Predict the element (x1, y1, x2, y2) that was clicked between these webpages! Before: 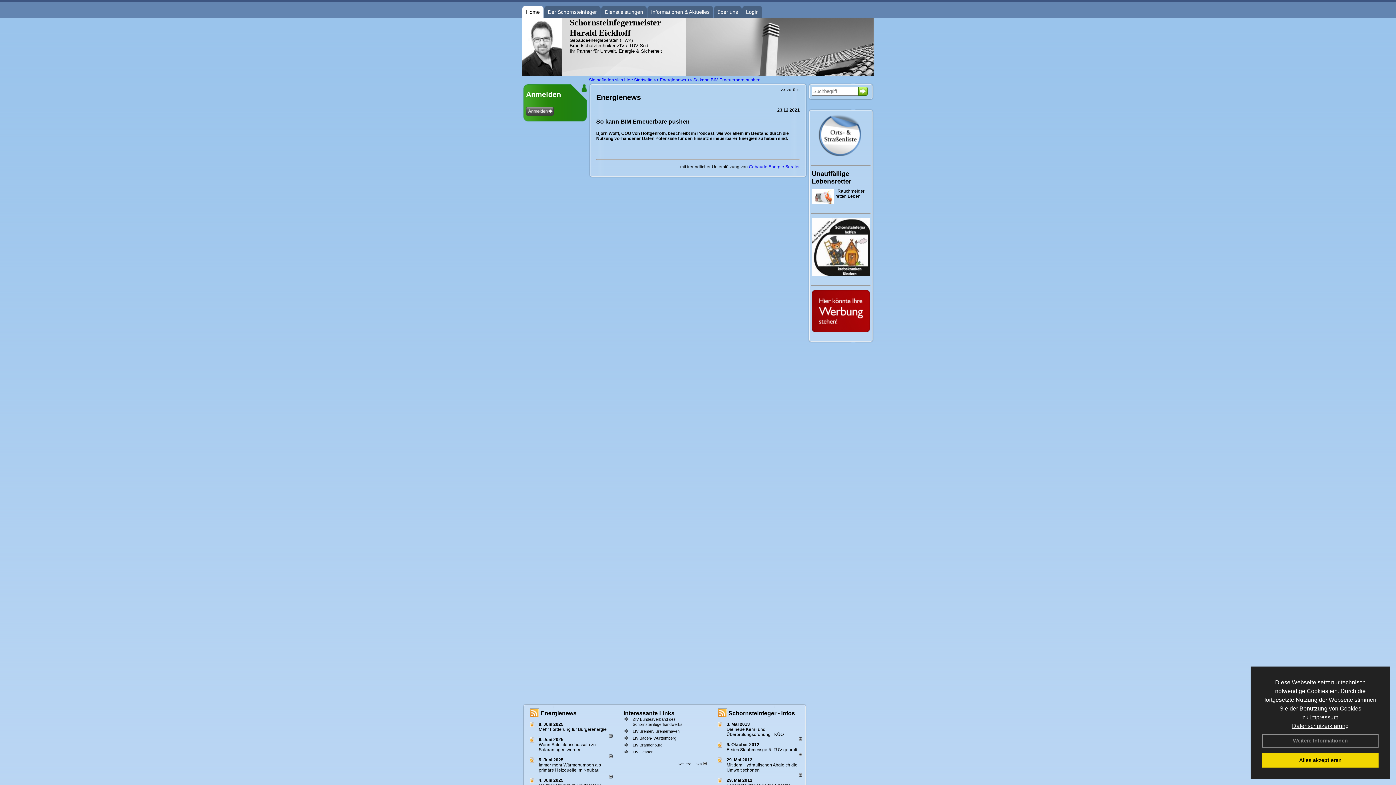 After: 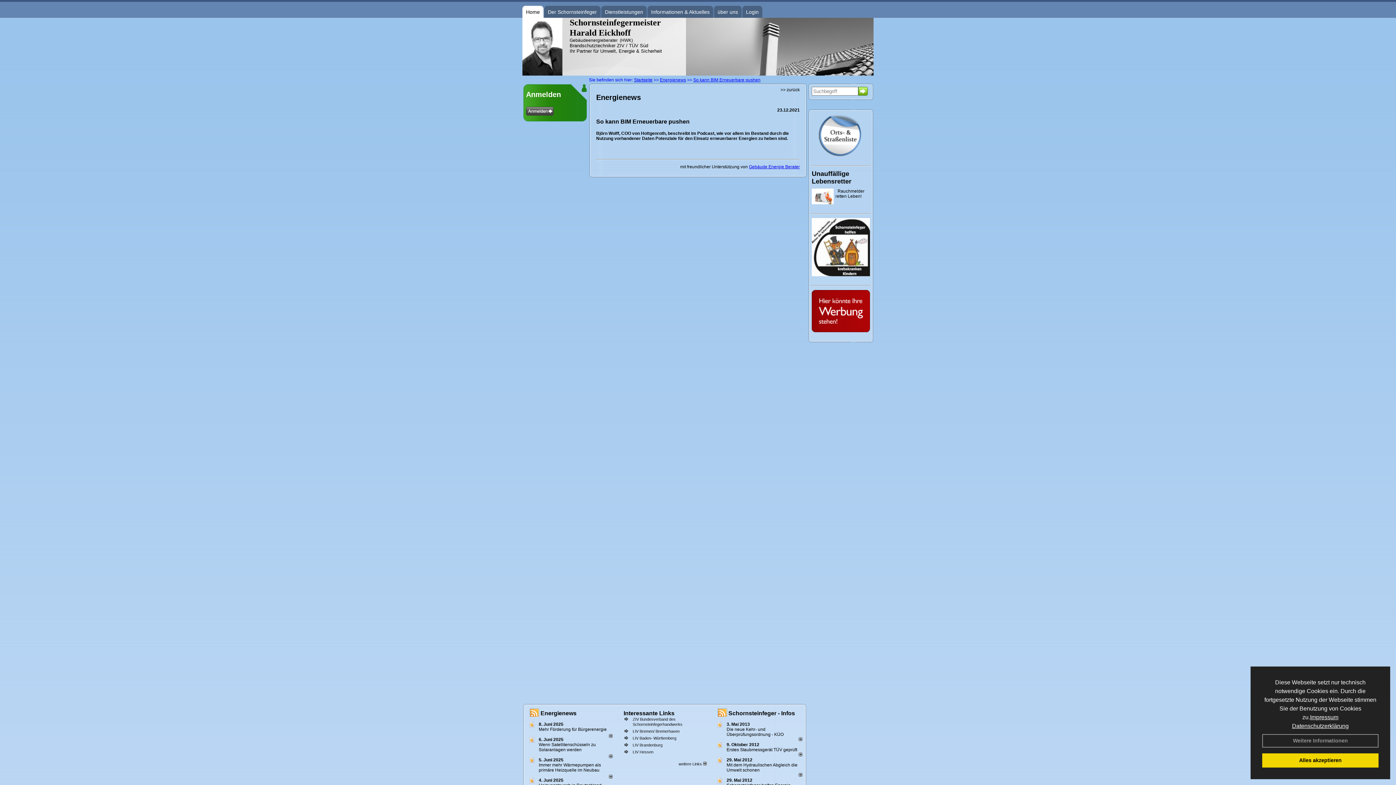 Action: bbox: (609, 774, 612, 780)